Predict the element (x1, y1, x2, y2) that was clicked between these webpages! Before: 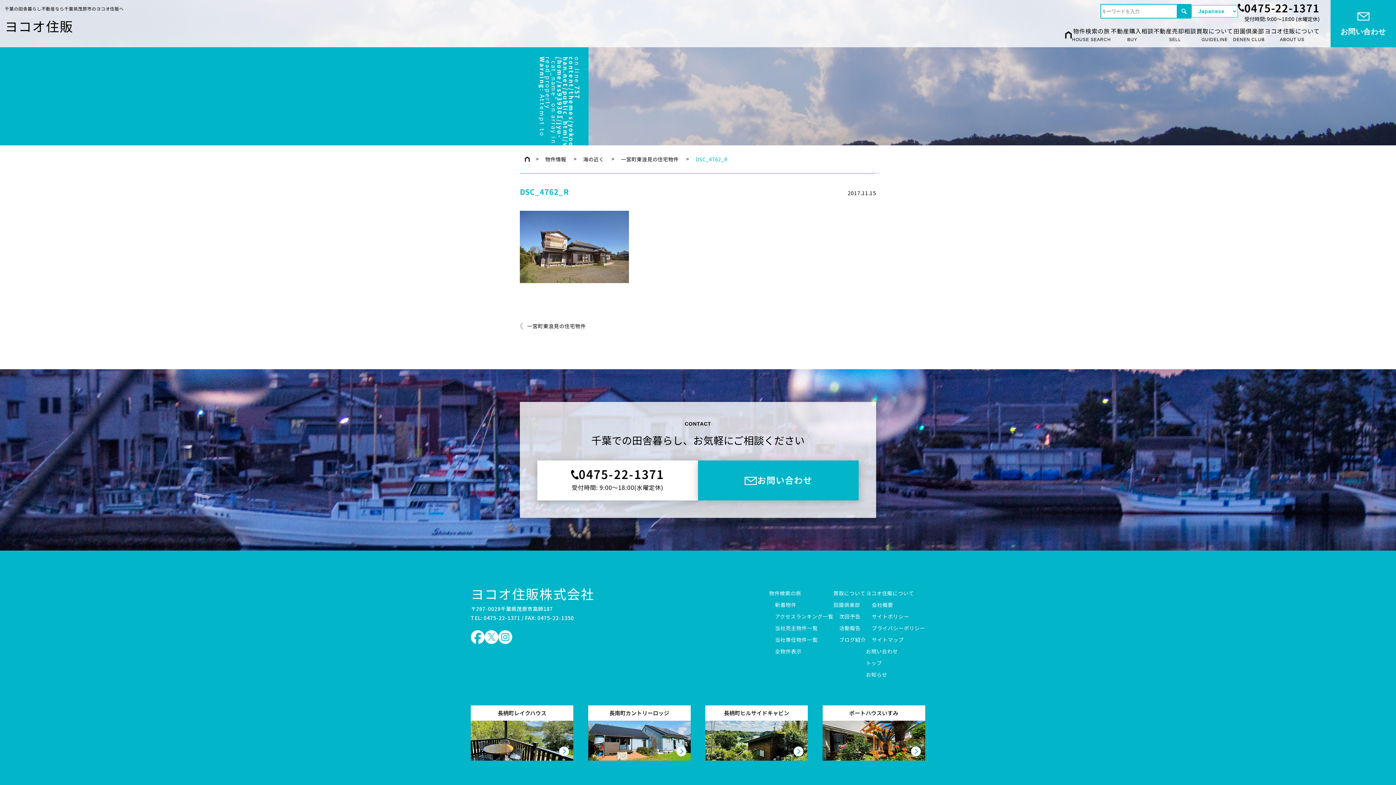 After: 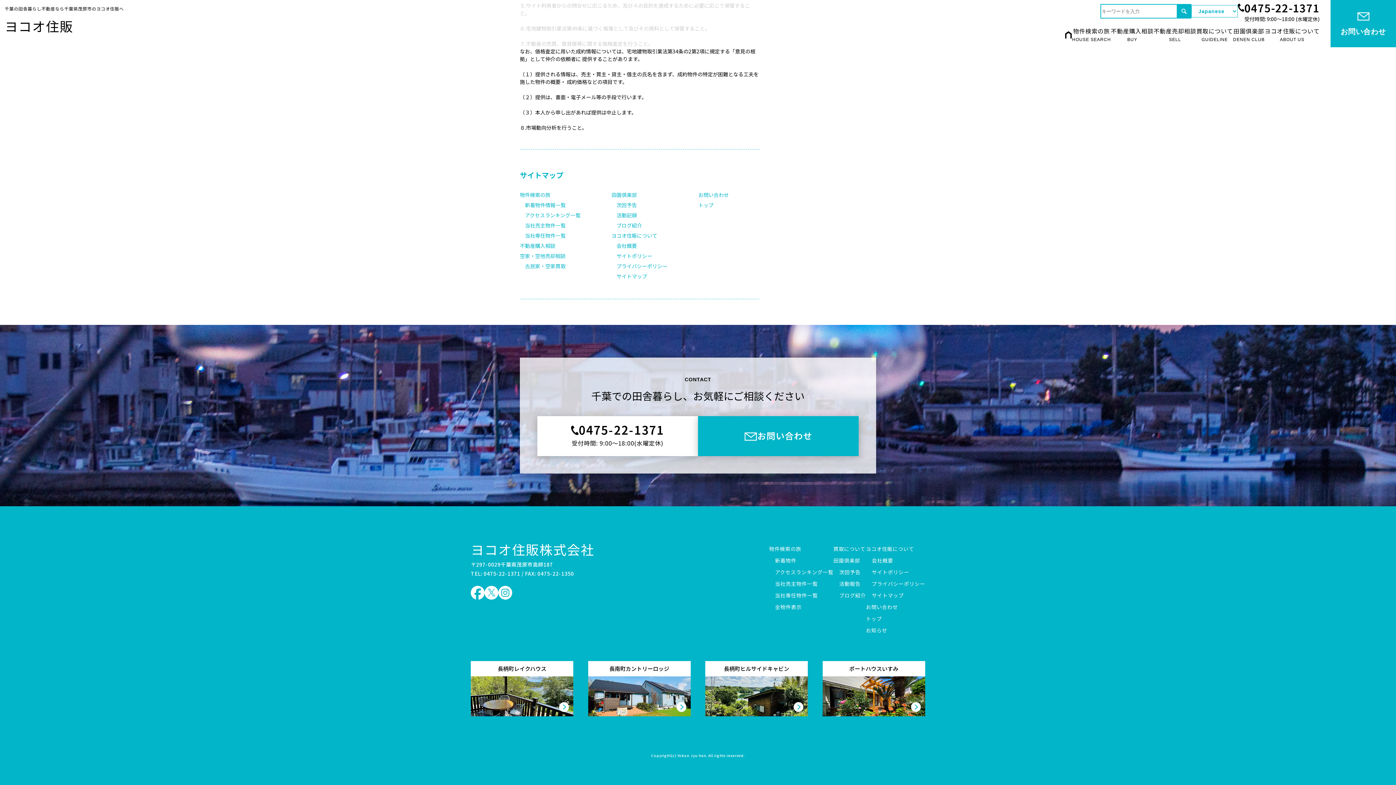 Action: bbox: (872, 637, 904, 643) label: サイトマップ